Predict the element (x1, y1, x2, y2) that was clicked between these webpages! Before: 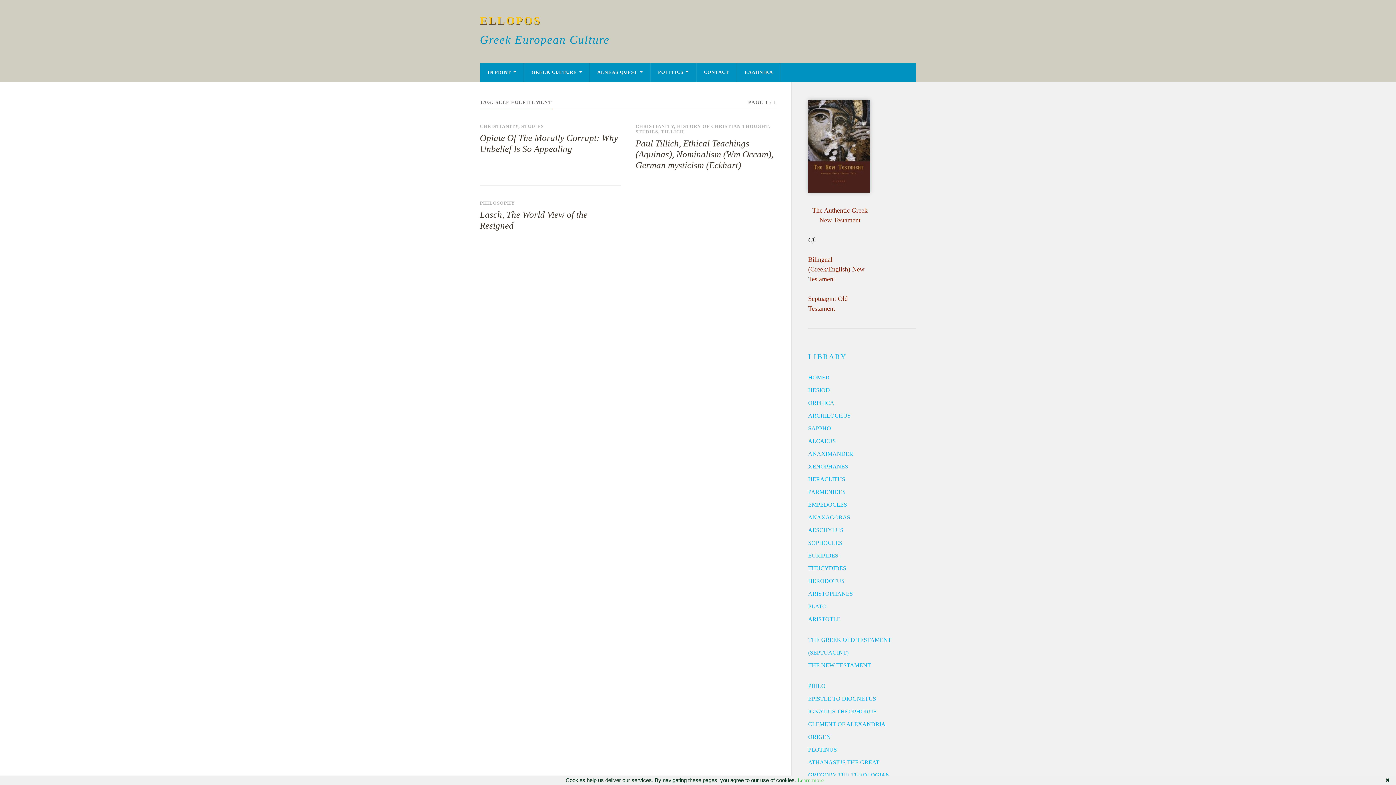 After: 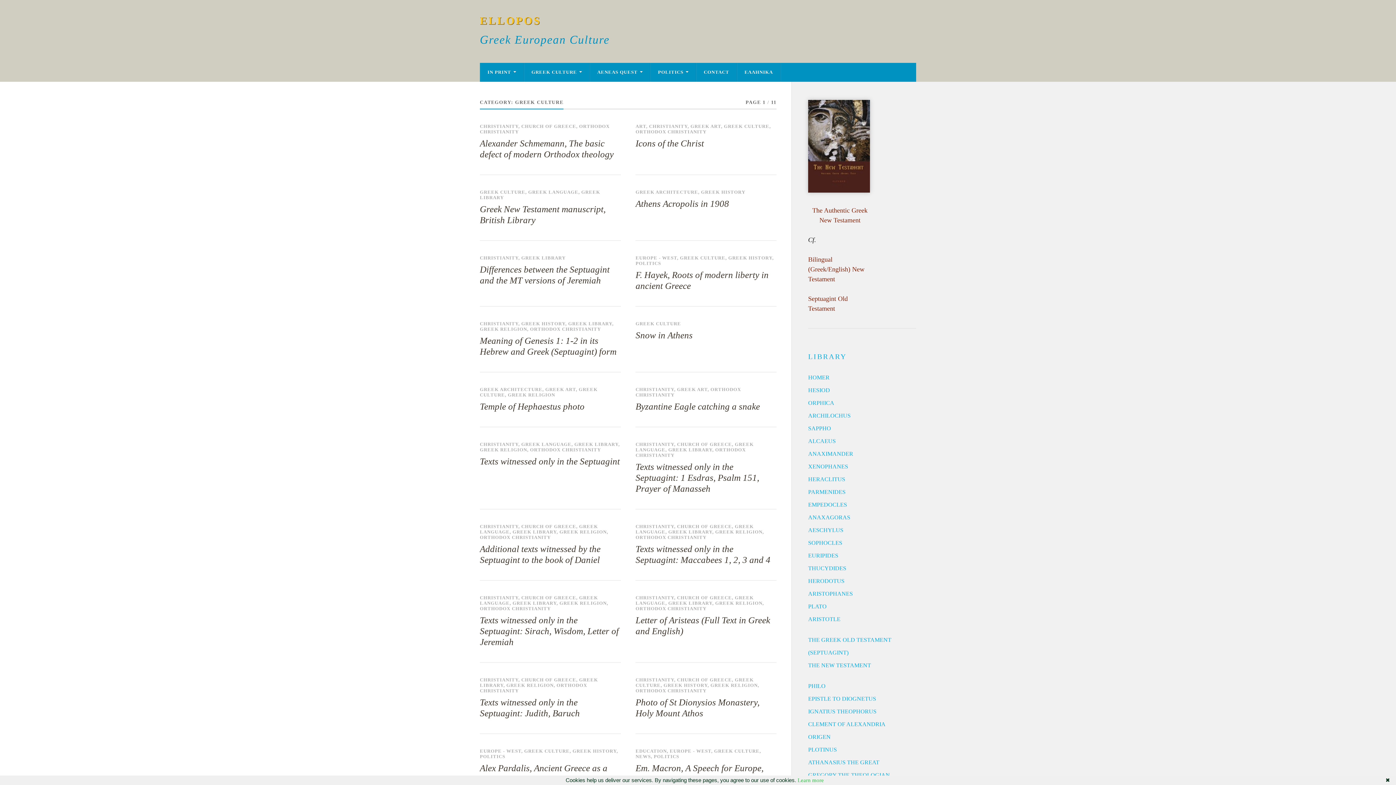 Action: label: GREEK CULTURE bbox: (524, 62, 589, 81)